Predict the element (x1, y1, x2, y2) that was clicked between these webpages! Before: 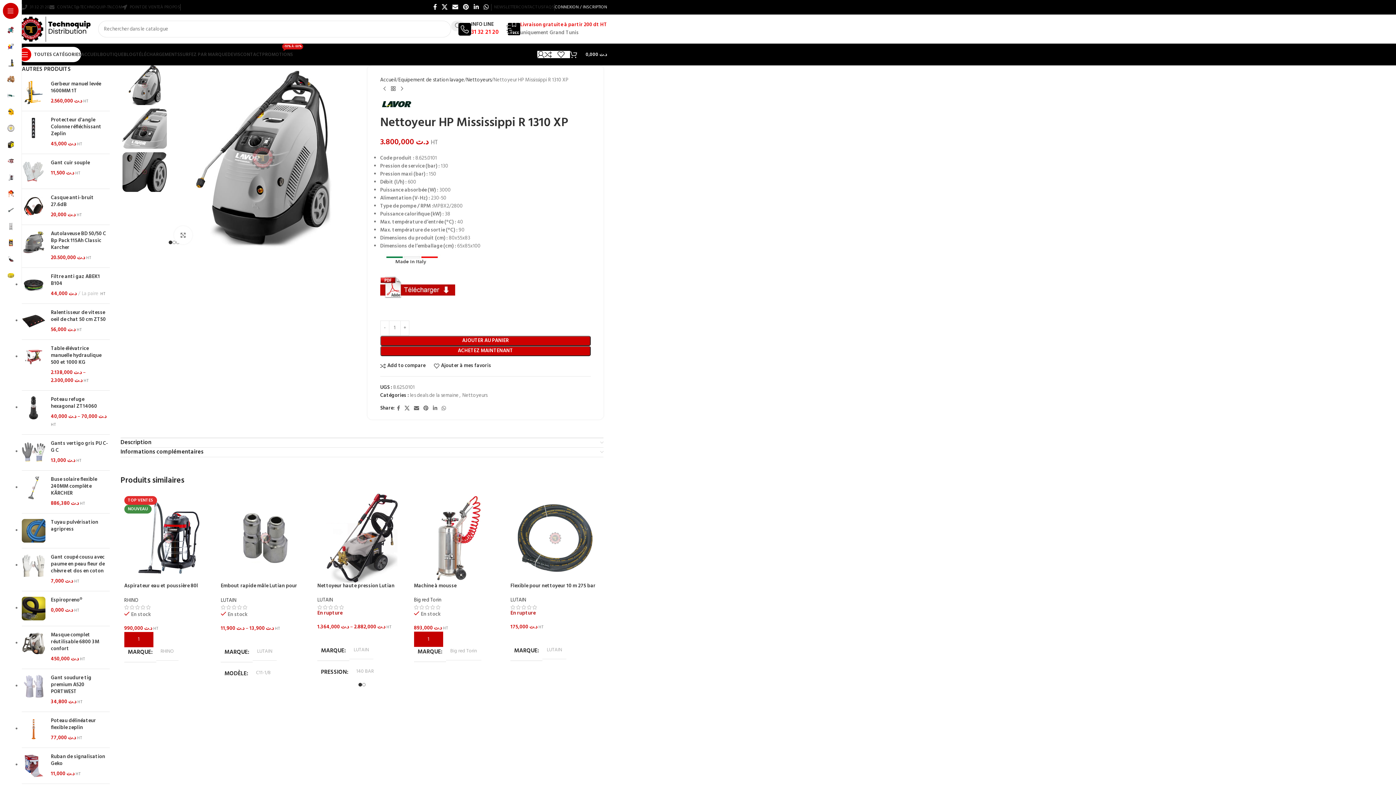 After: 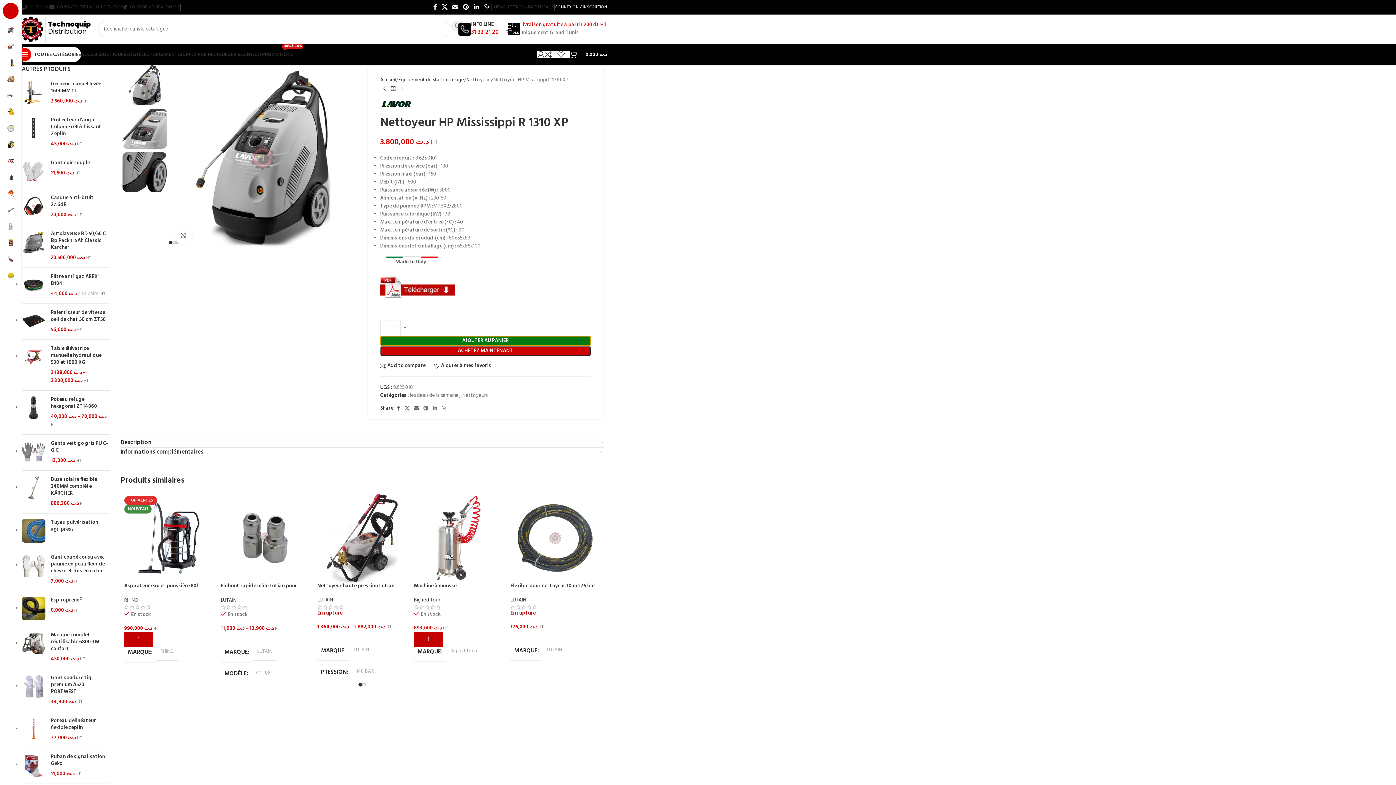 Action: bbox: (380, 335, 590, 346) label: AJOUTER AU PANIER